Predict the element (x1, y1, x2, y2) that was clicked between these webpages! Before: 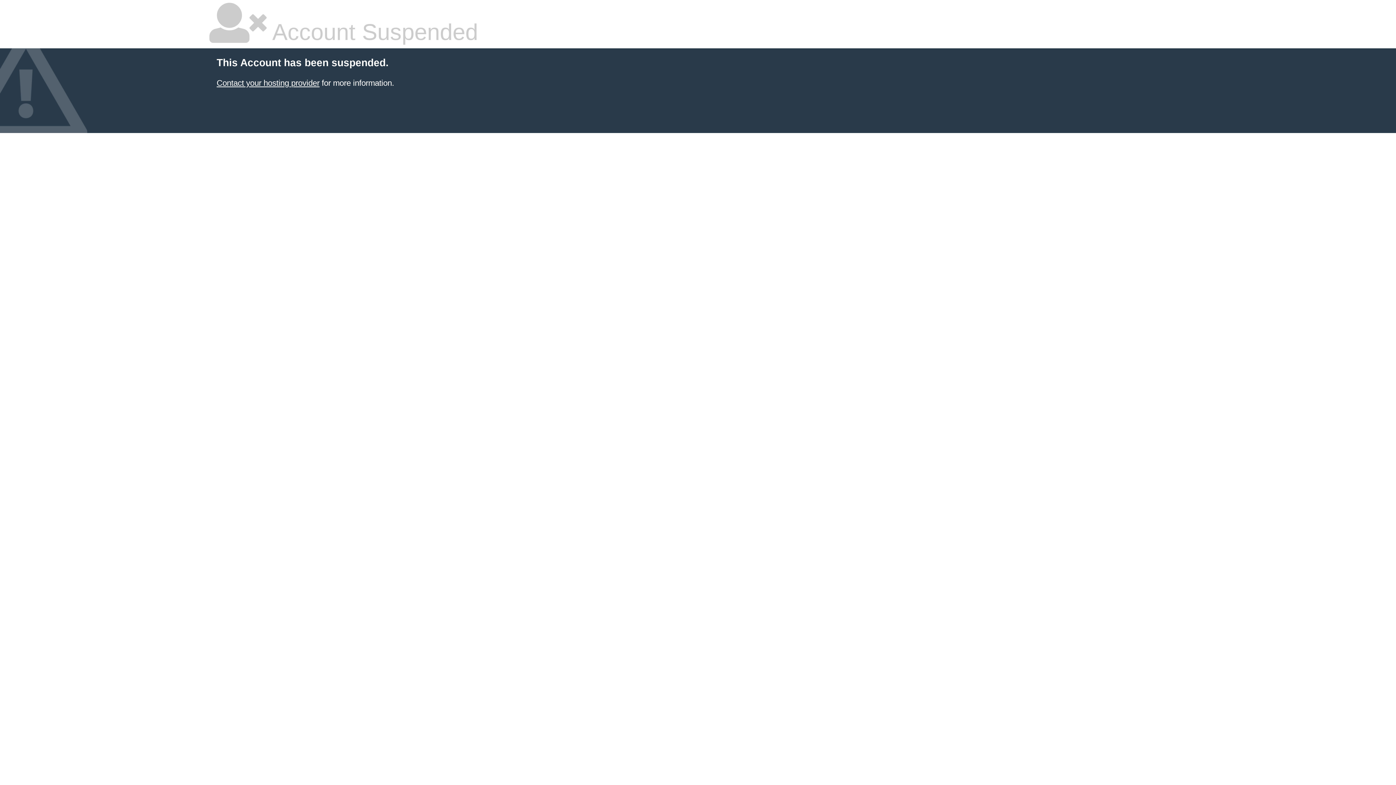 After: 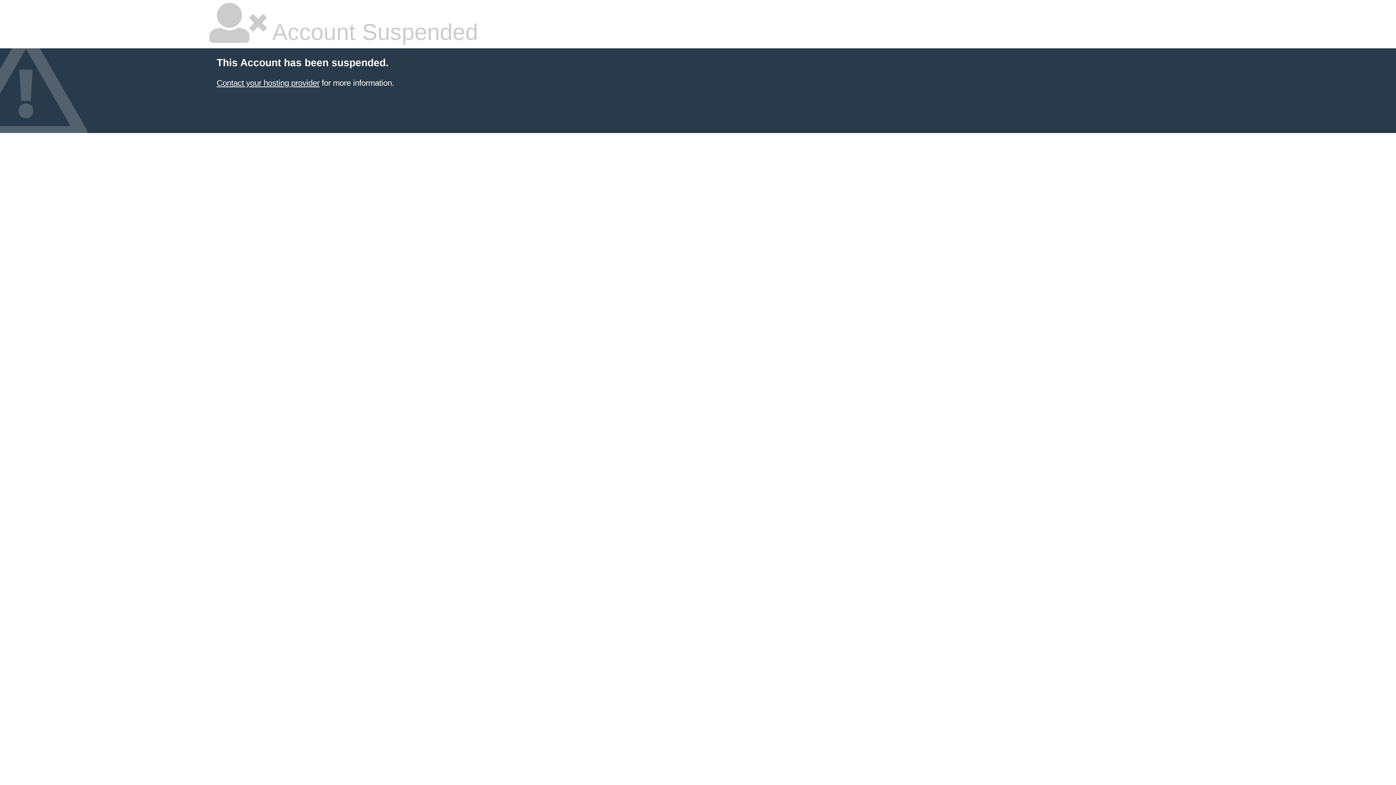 Action: bbox: (216, 78, 319, 87) label: Contact your hosting provider